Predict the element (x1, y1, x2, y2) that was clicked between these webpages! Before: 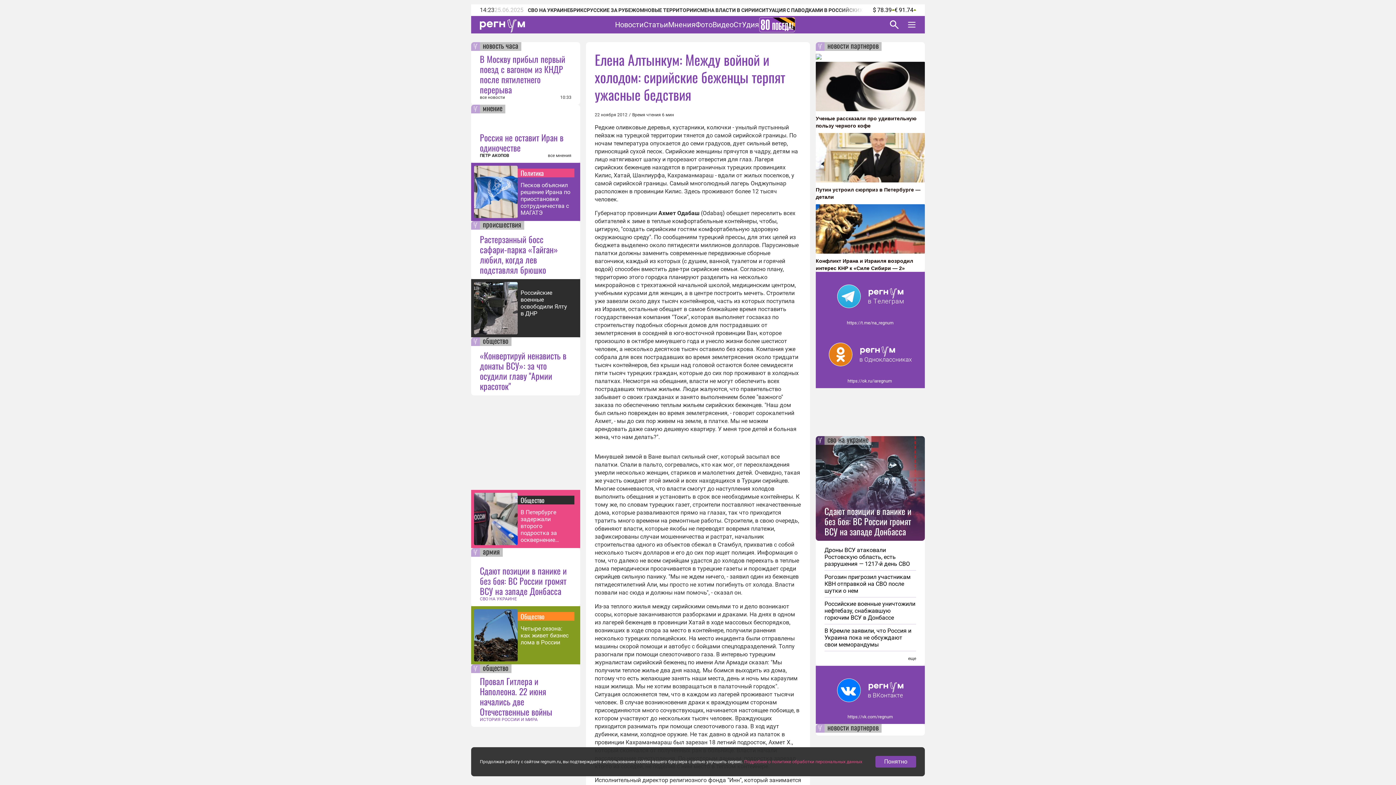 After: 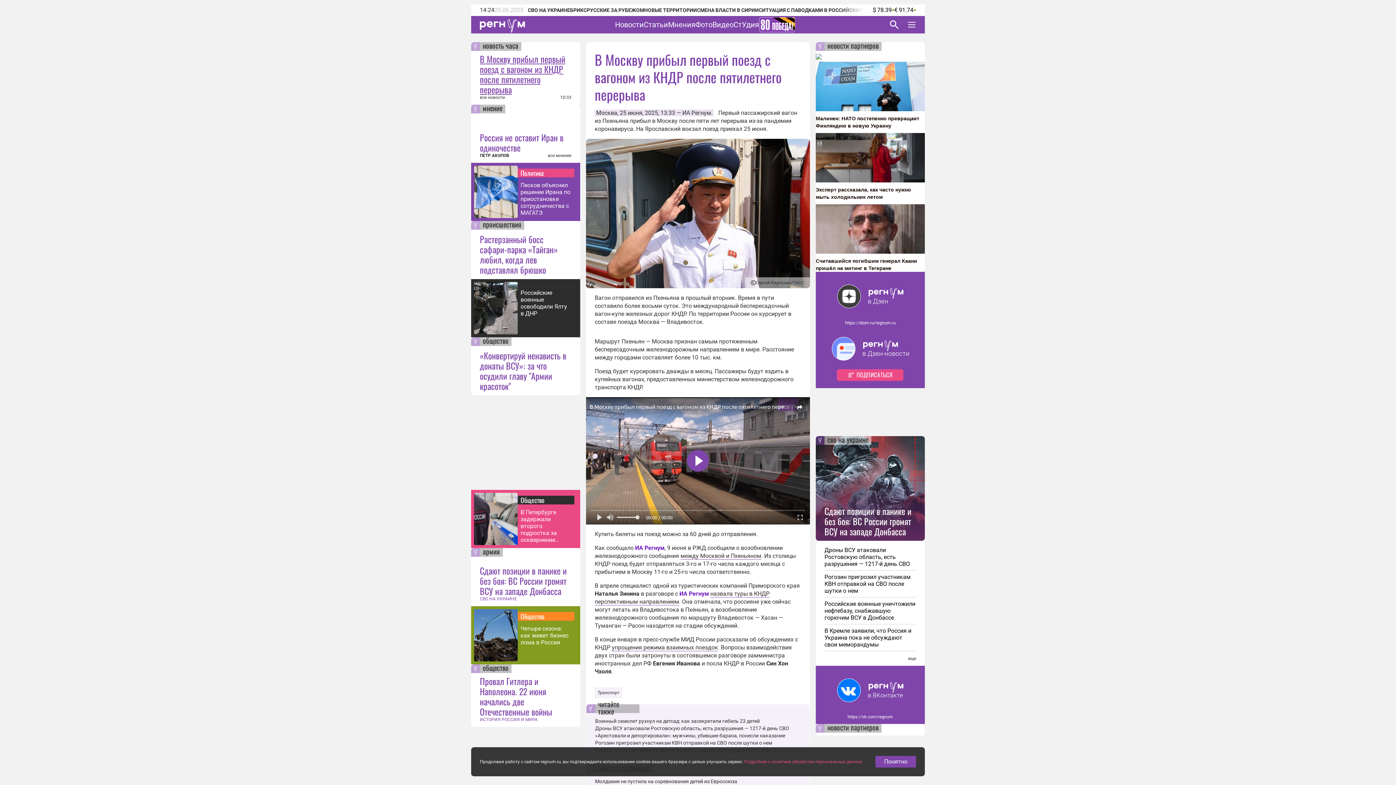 Action: label: В Москву прибыл первый поезд с вагоном из КНДР после пятилетнего перерыва bbox: (480, 53, 571, 94)